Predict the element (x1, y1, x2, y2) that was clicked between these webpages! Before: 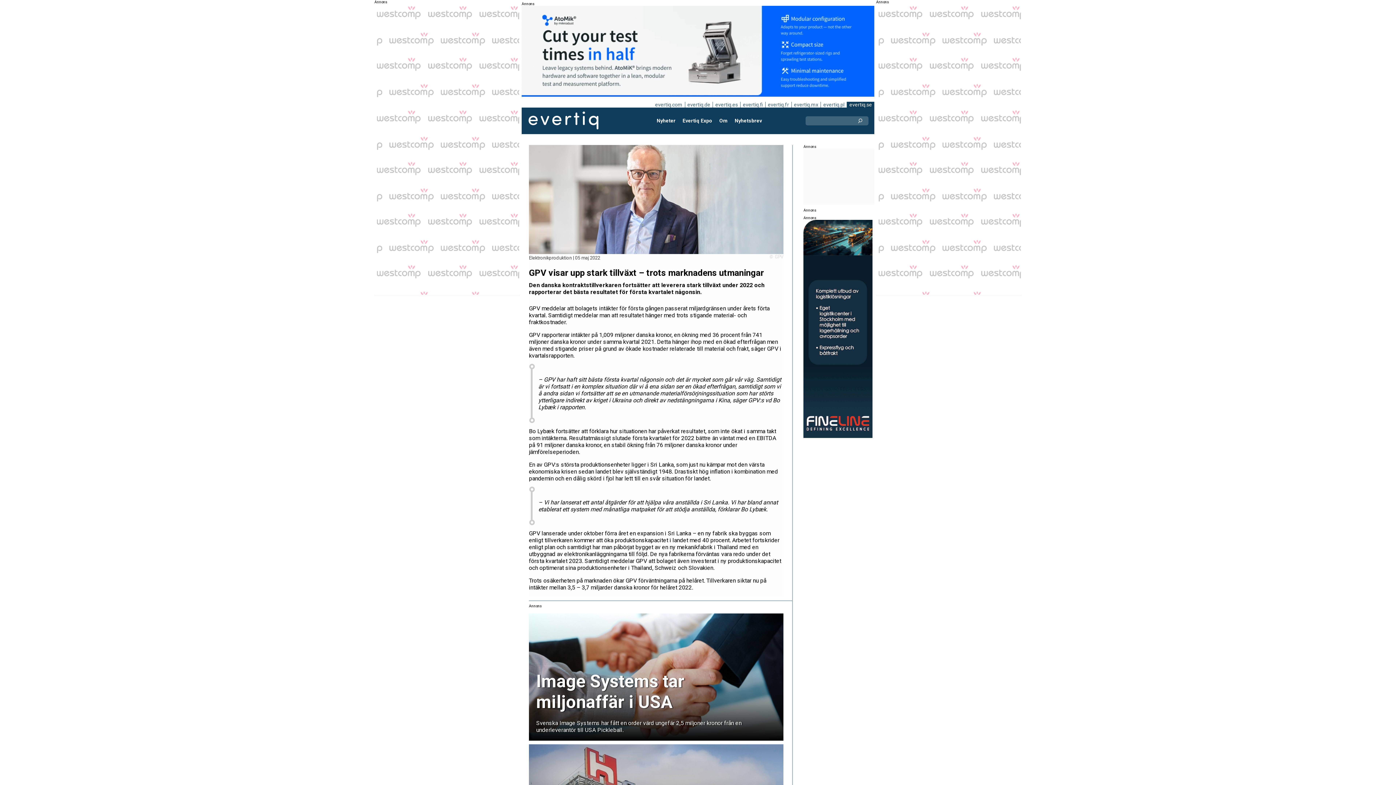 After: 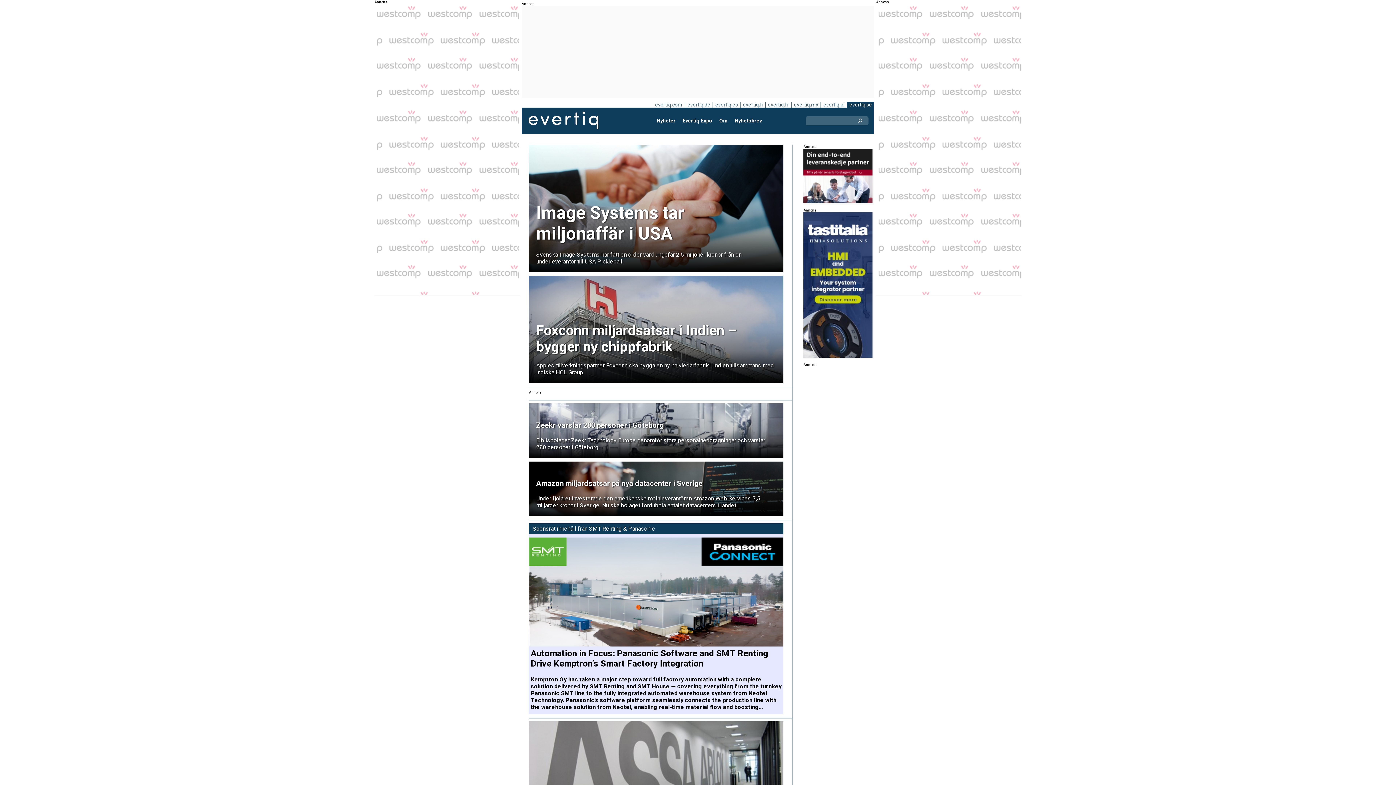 Action: label: evertiq.se bbox: (846, 101, 874, 107)